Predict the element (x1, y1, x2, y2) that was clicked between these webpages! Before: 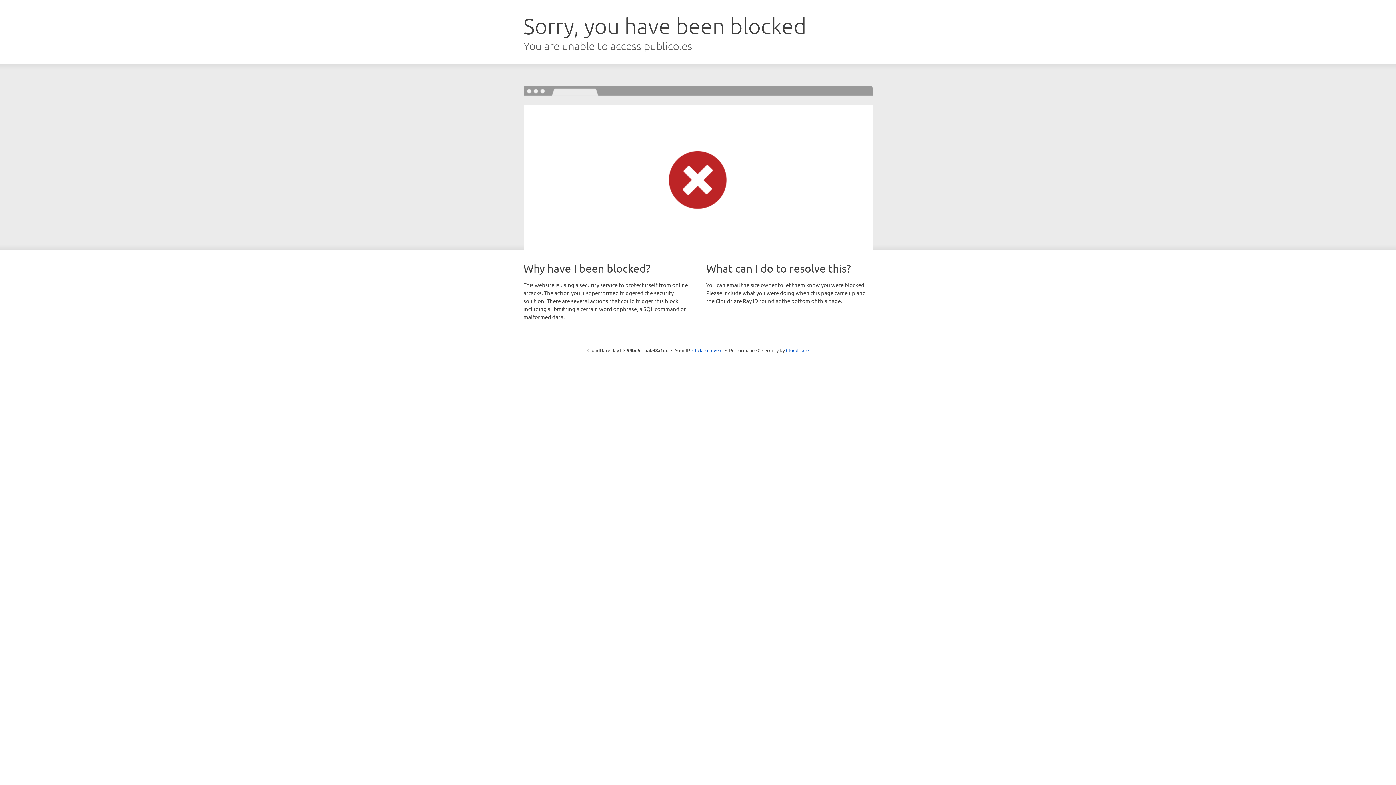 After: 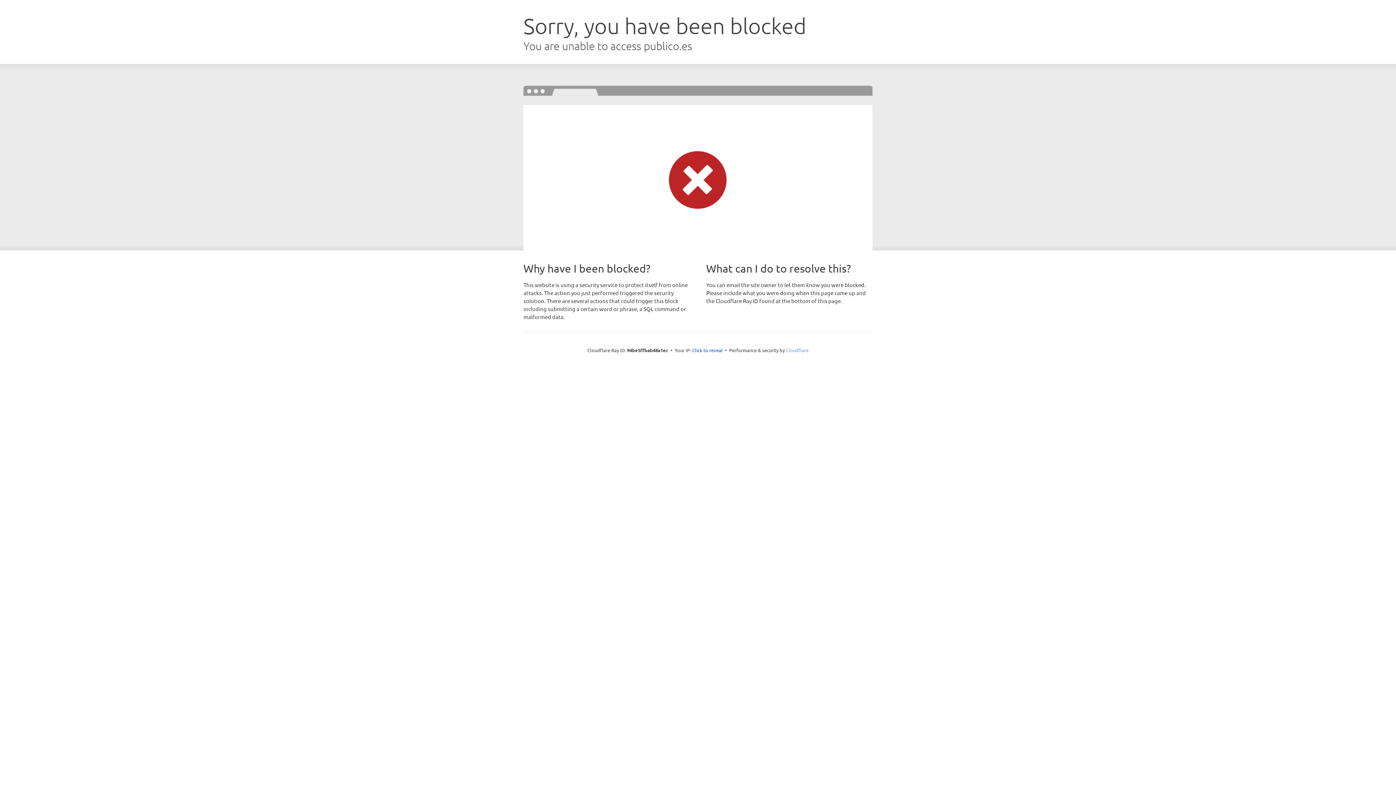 Action: bbox: (786, 347, 808, 353) label: Cloudflare